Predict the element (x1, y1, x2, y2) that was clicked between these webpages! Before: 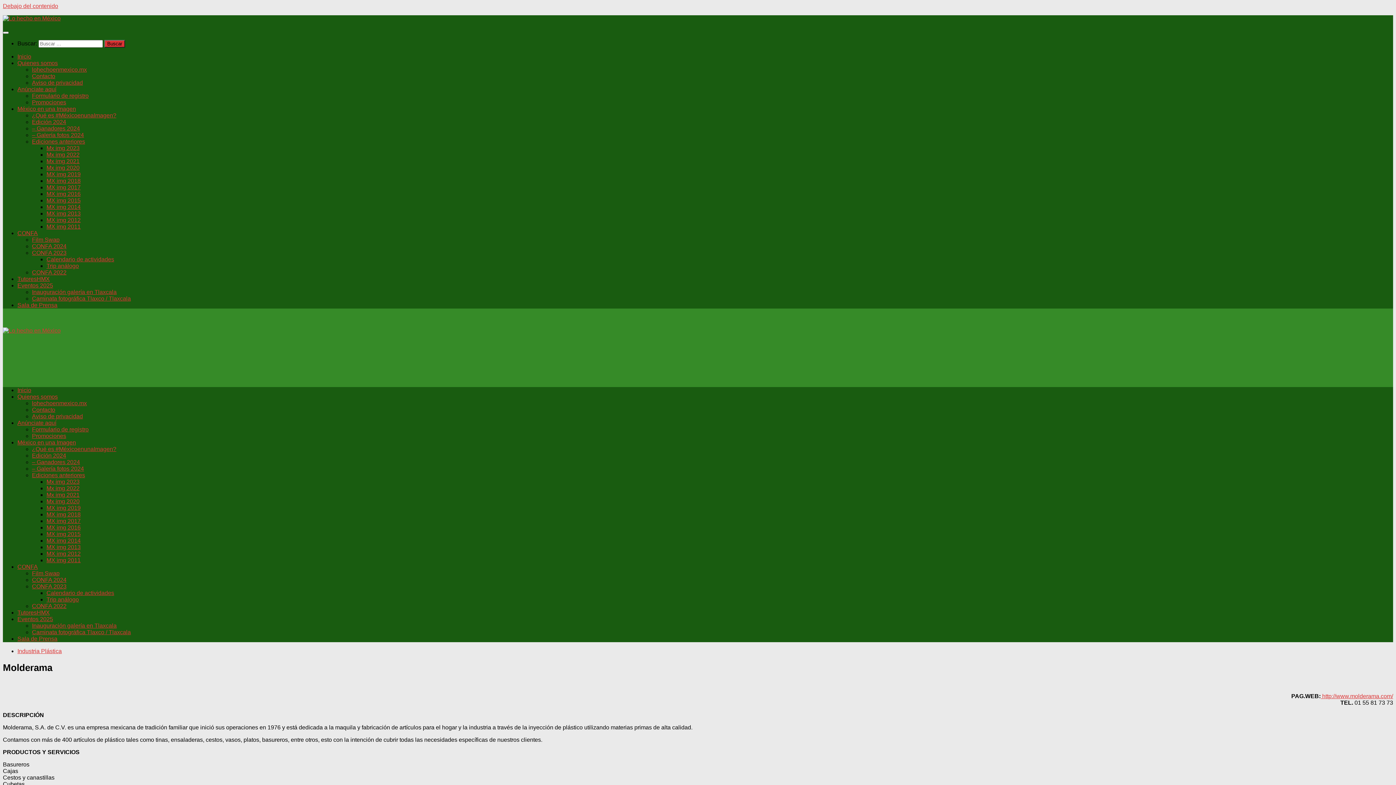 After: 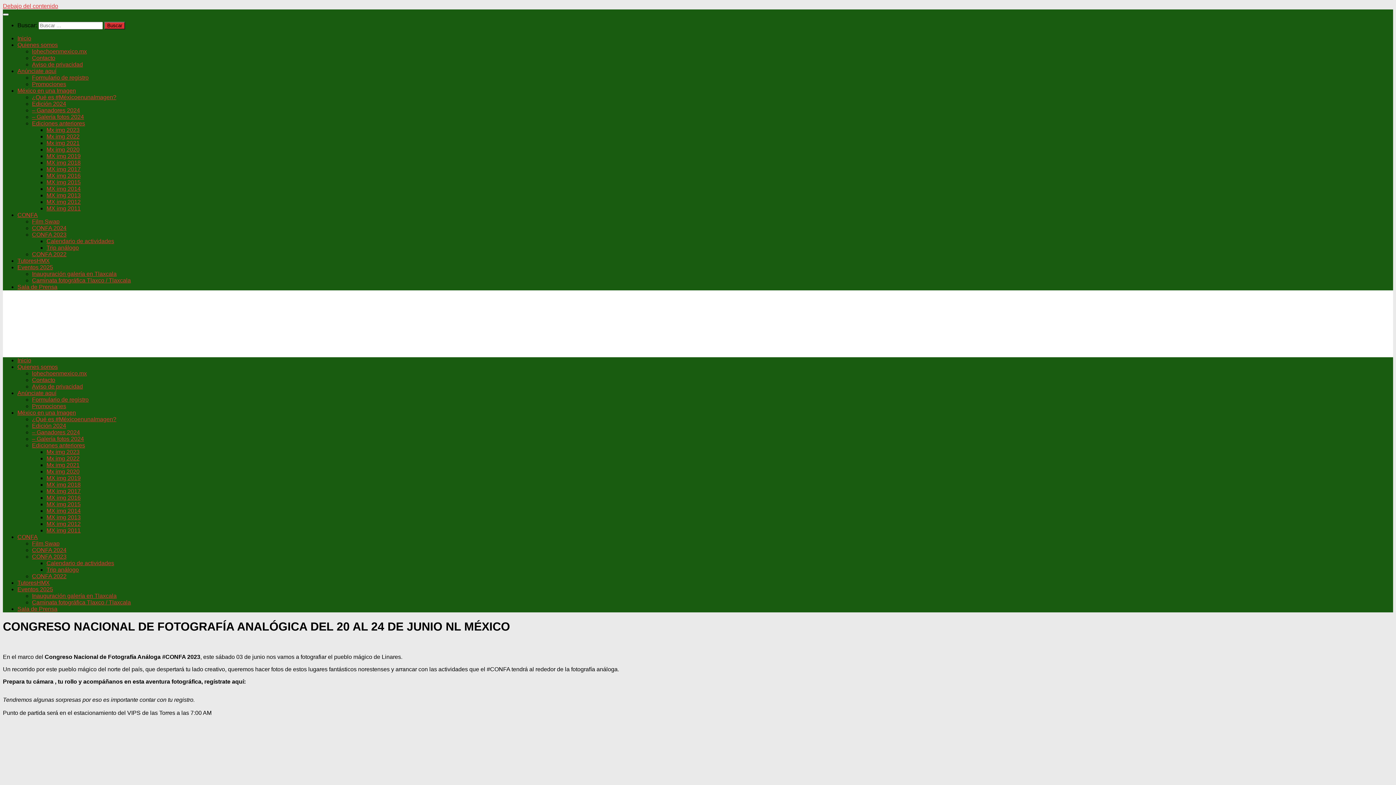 Action: label: Trip análogo bbox: (46, 262, 78, 269)